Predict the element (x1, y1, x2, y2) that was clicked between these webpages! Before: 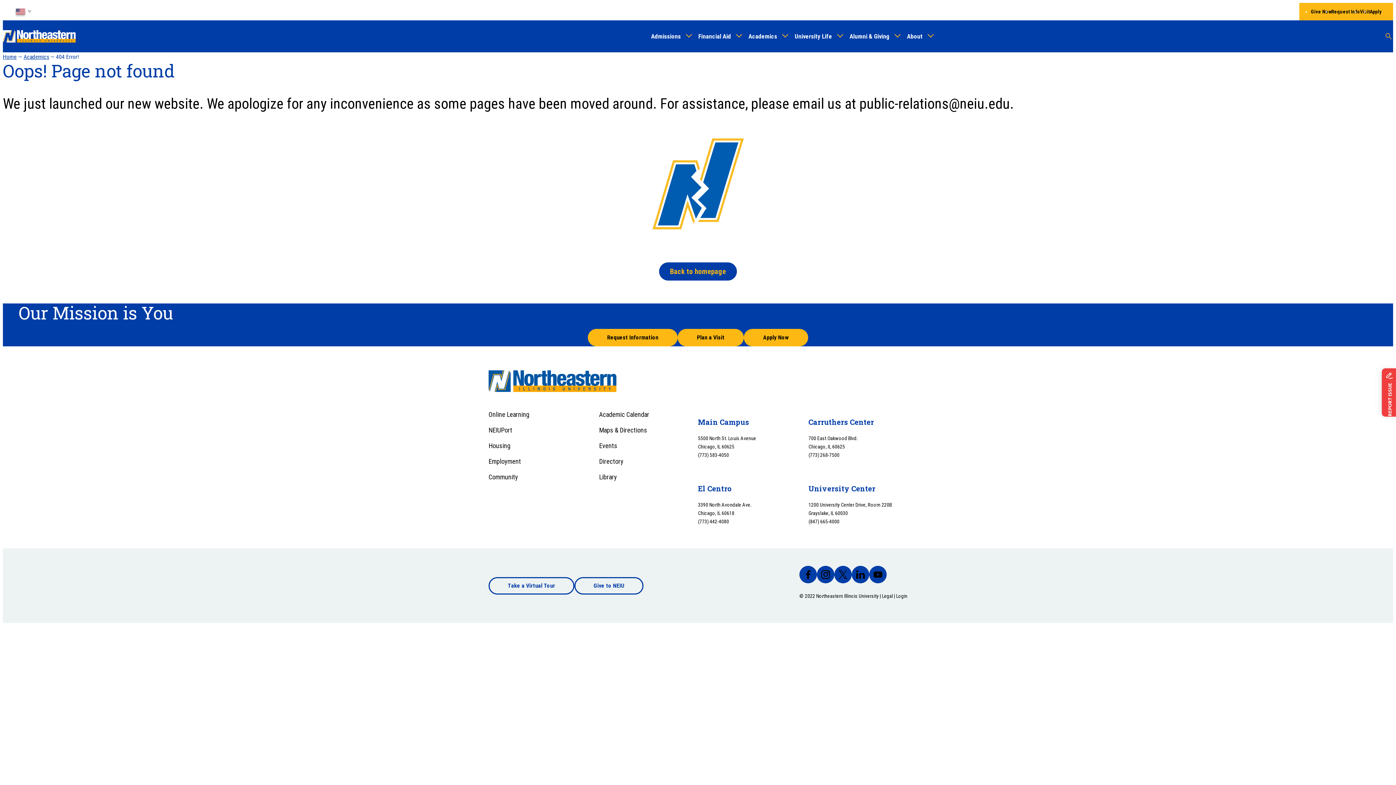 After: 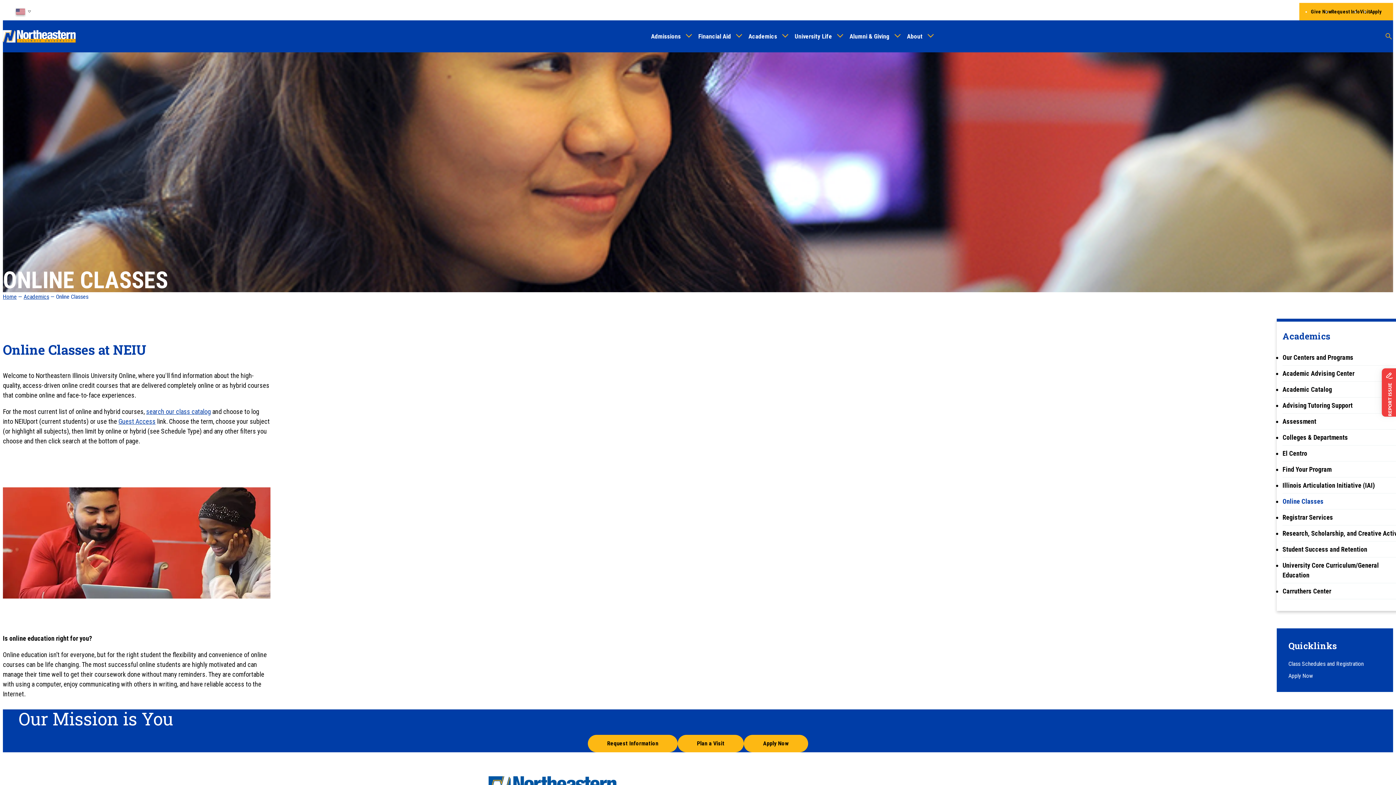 Action: bbox: (488, 411, 529, 418) label: Online Learning